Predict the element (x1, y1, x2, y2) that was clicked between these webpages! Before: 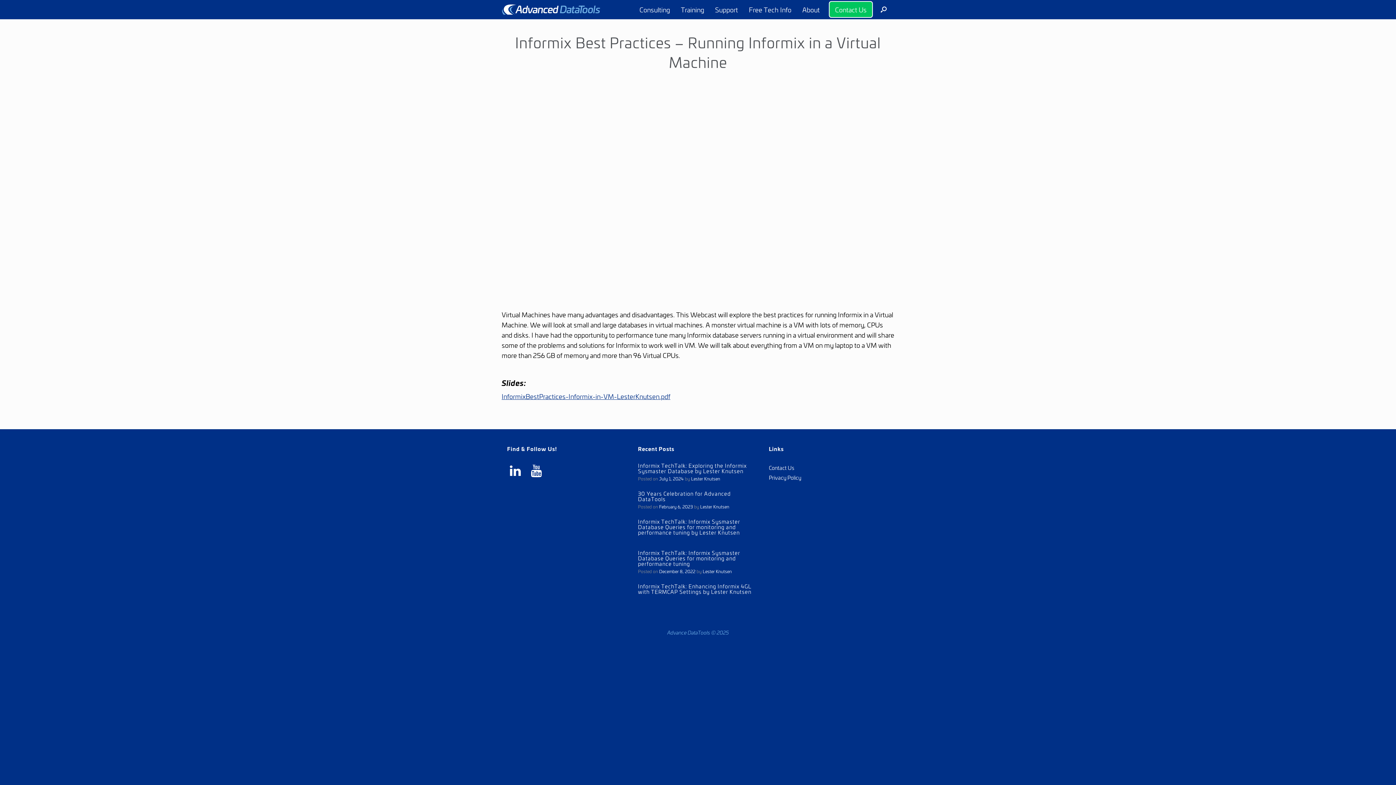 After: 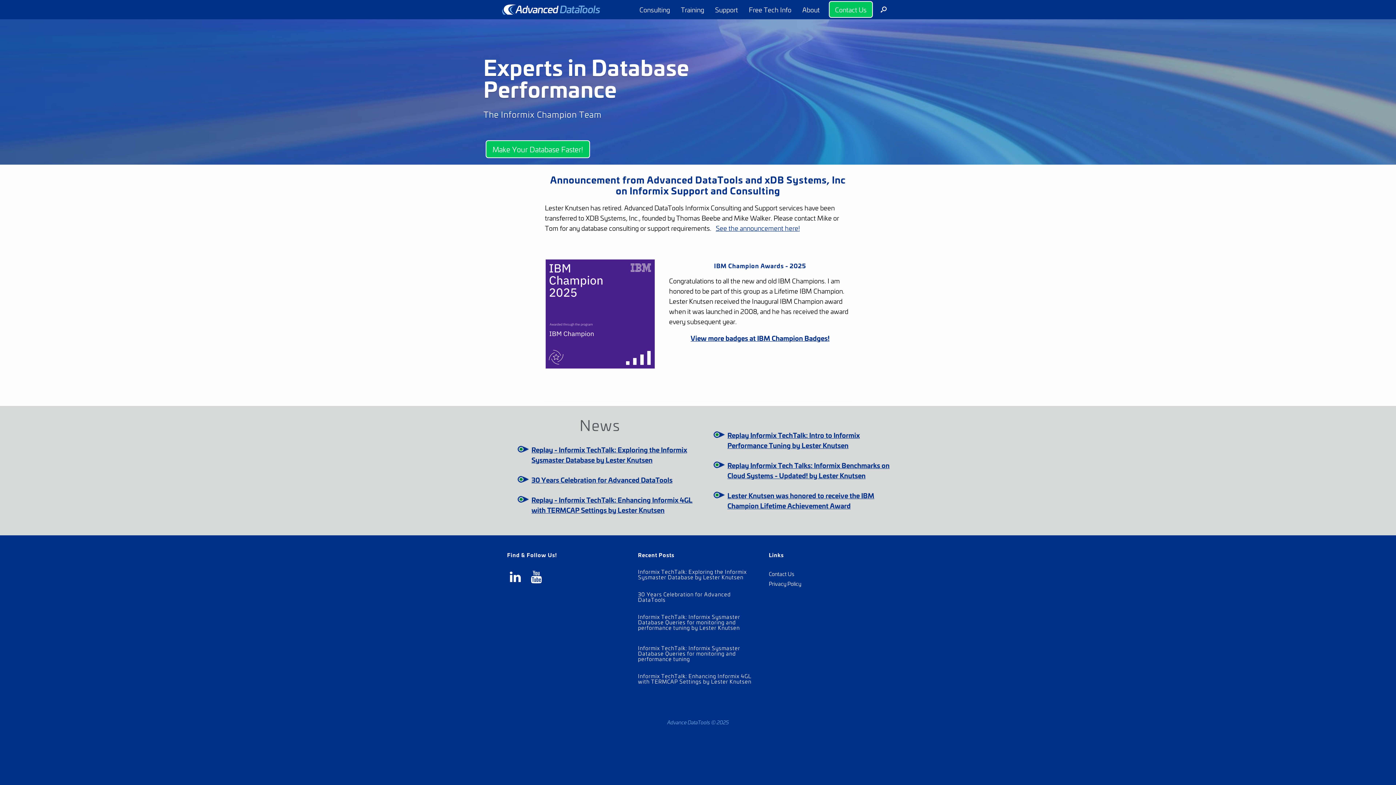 Action: bbox: (501, 3, 600, 15)